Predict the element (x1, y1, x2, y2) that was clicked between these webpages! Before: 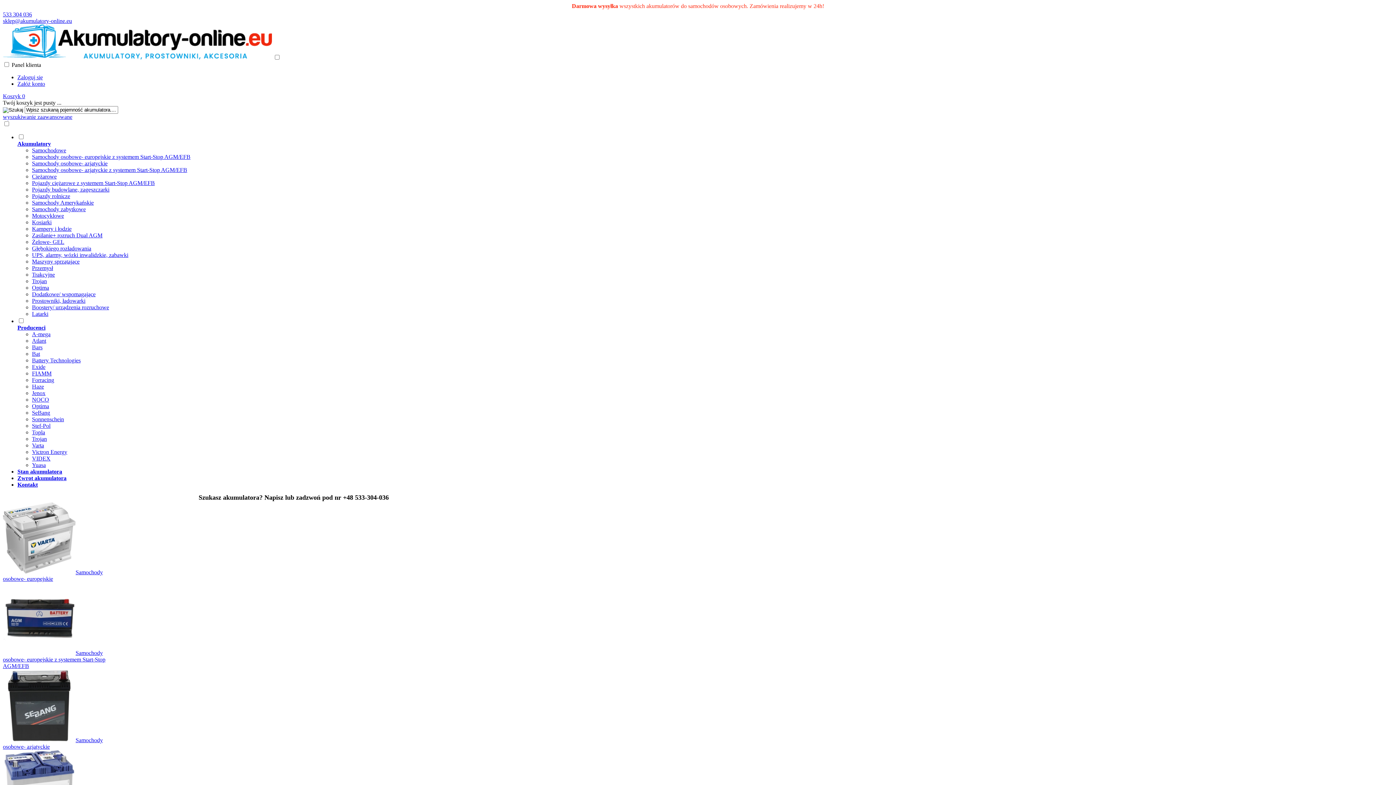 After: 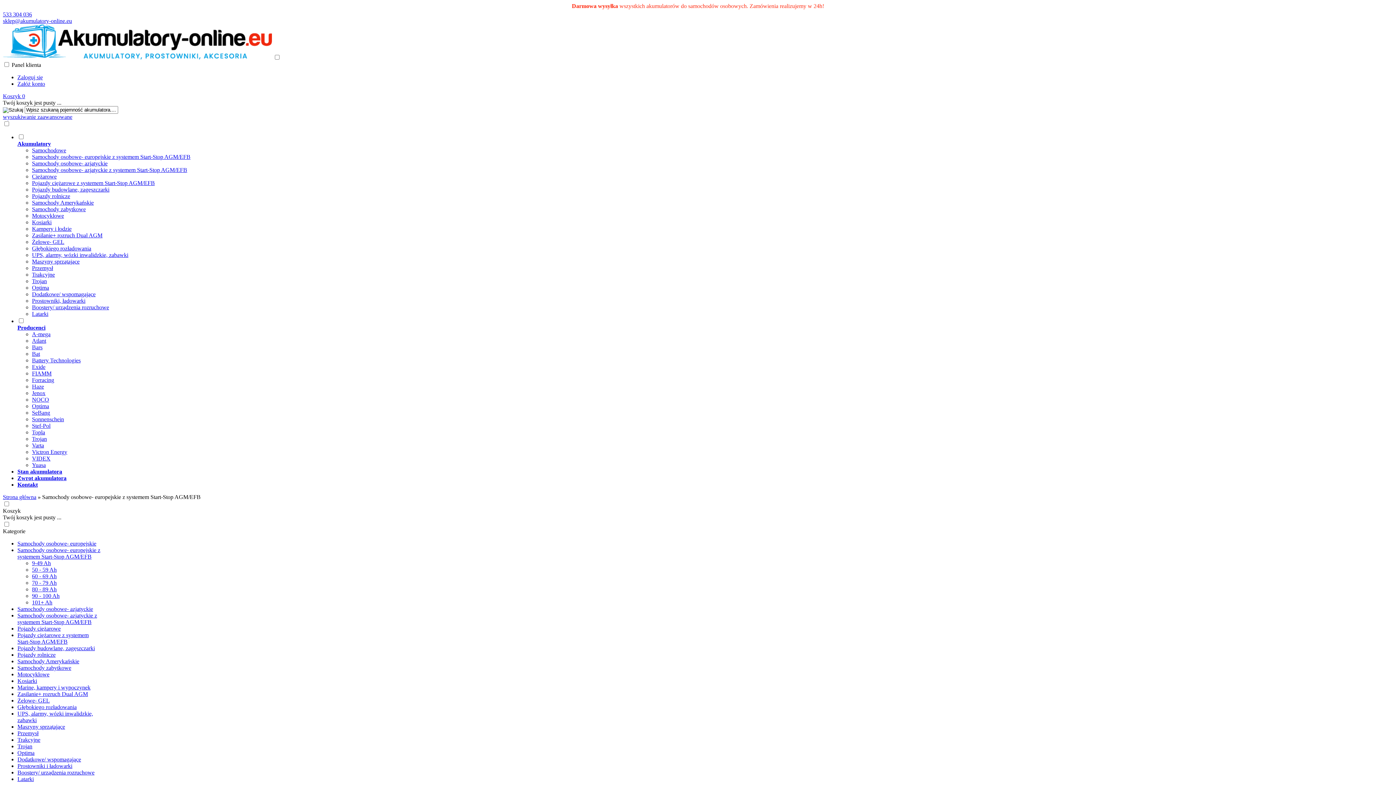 Action: bbox: (2, 650, 105, 669) label: Samochody osobowe- europejskie z systemem Start-Stop AGM/EFB